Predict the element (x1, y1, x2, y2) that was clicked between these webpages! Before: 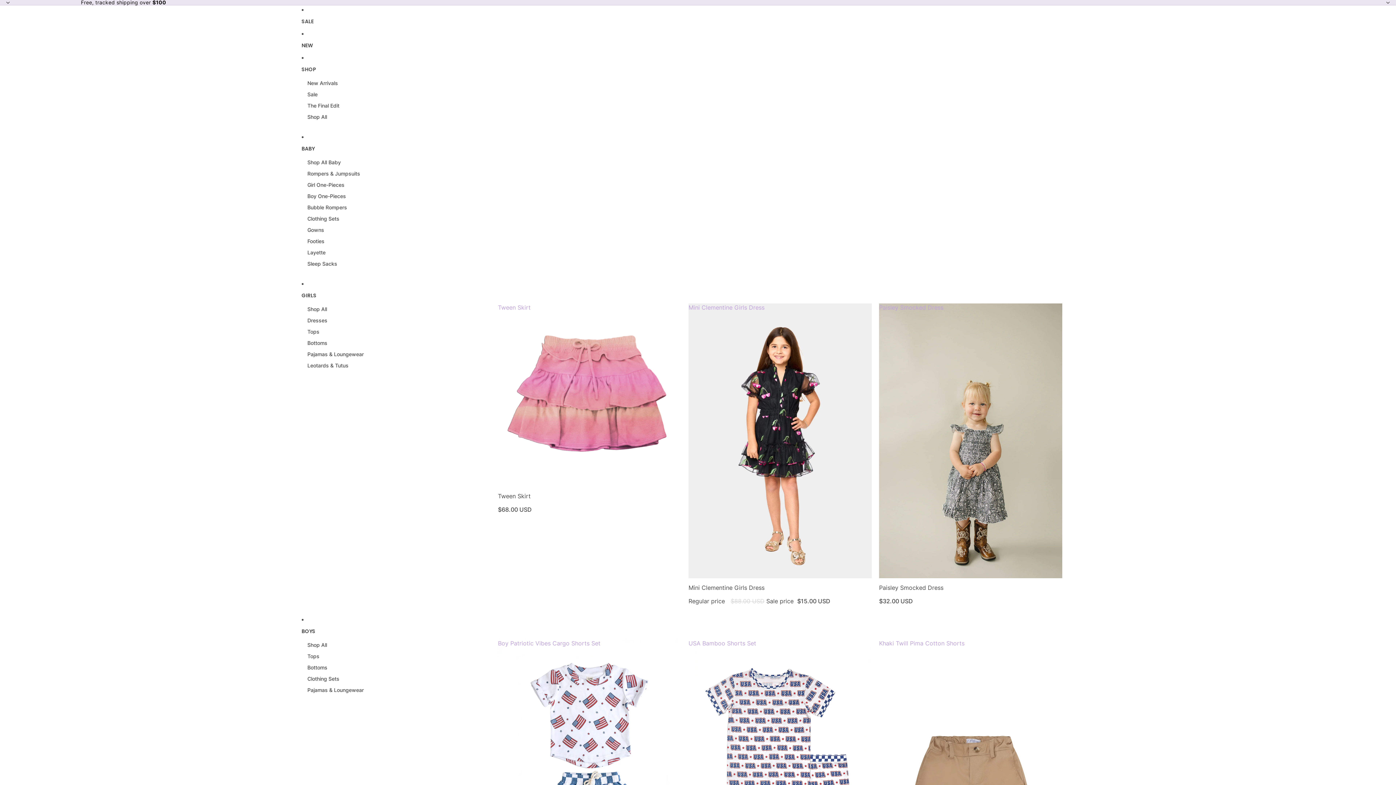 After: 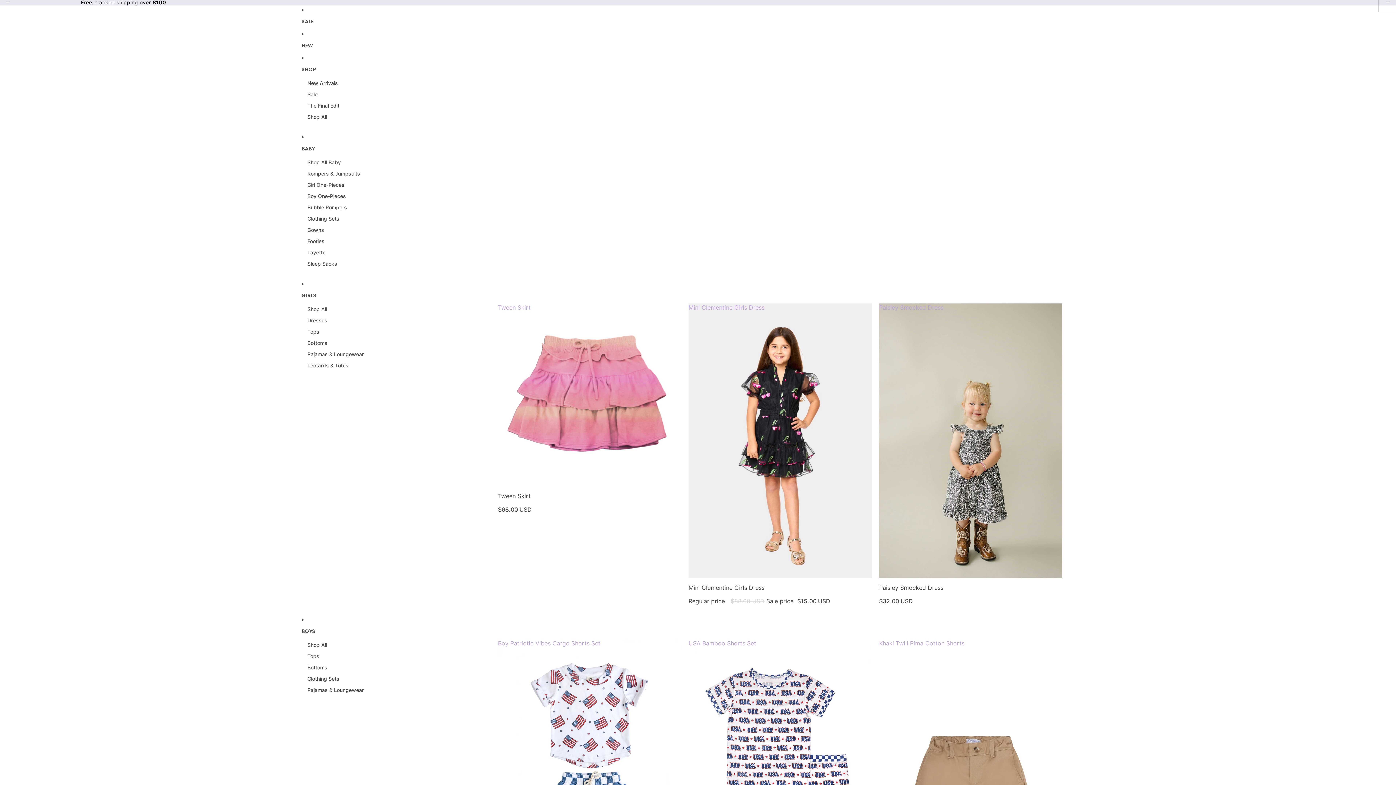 Action: label: Next slide bbox: (1380, -5, 1396, 10)